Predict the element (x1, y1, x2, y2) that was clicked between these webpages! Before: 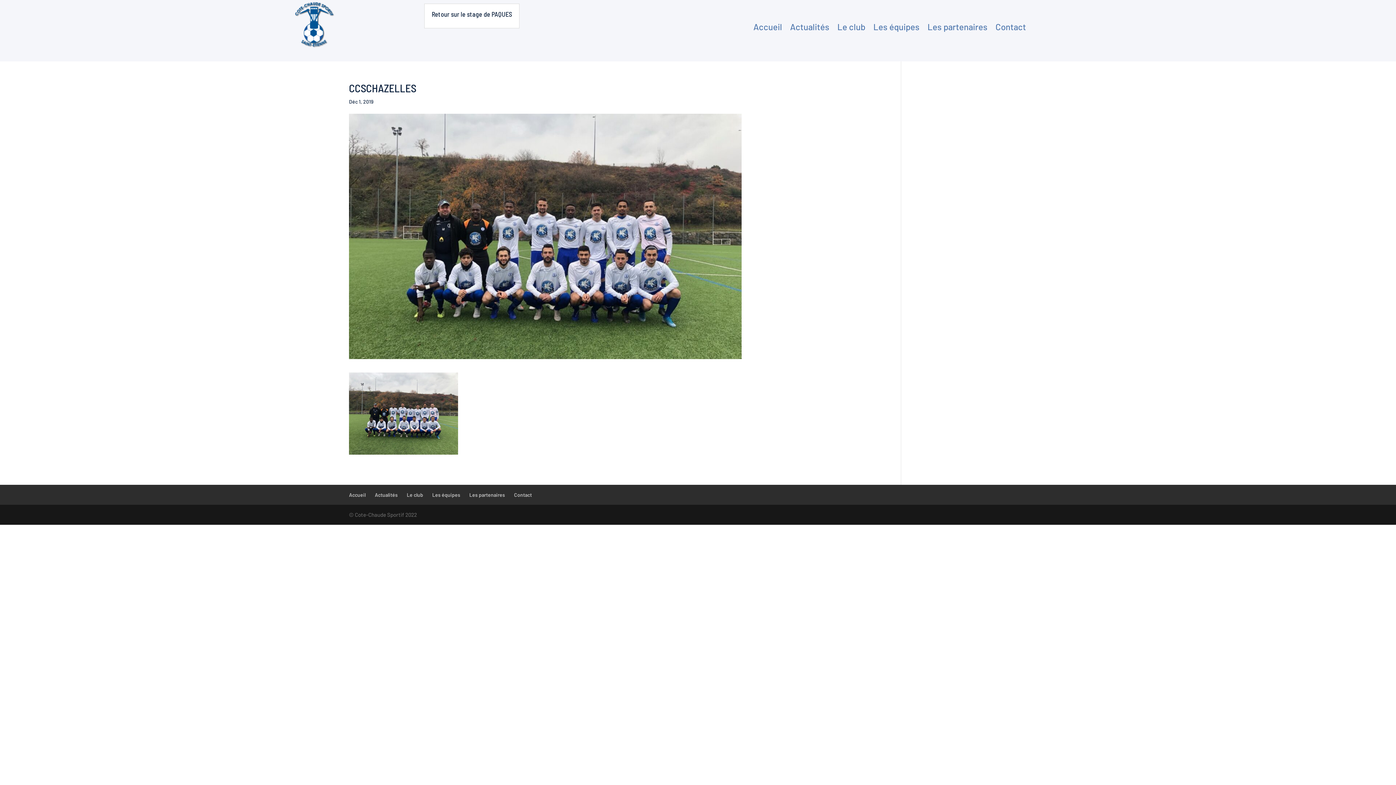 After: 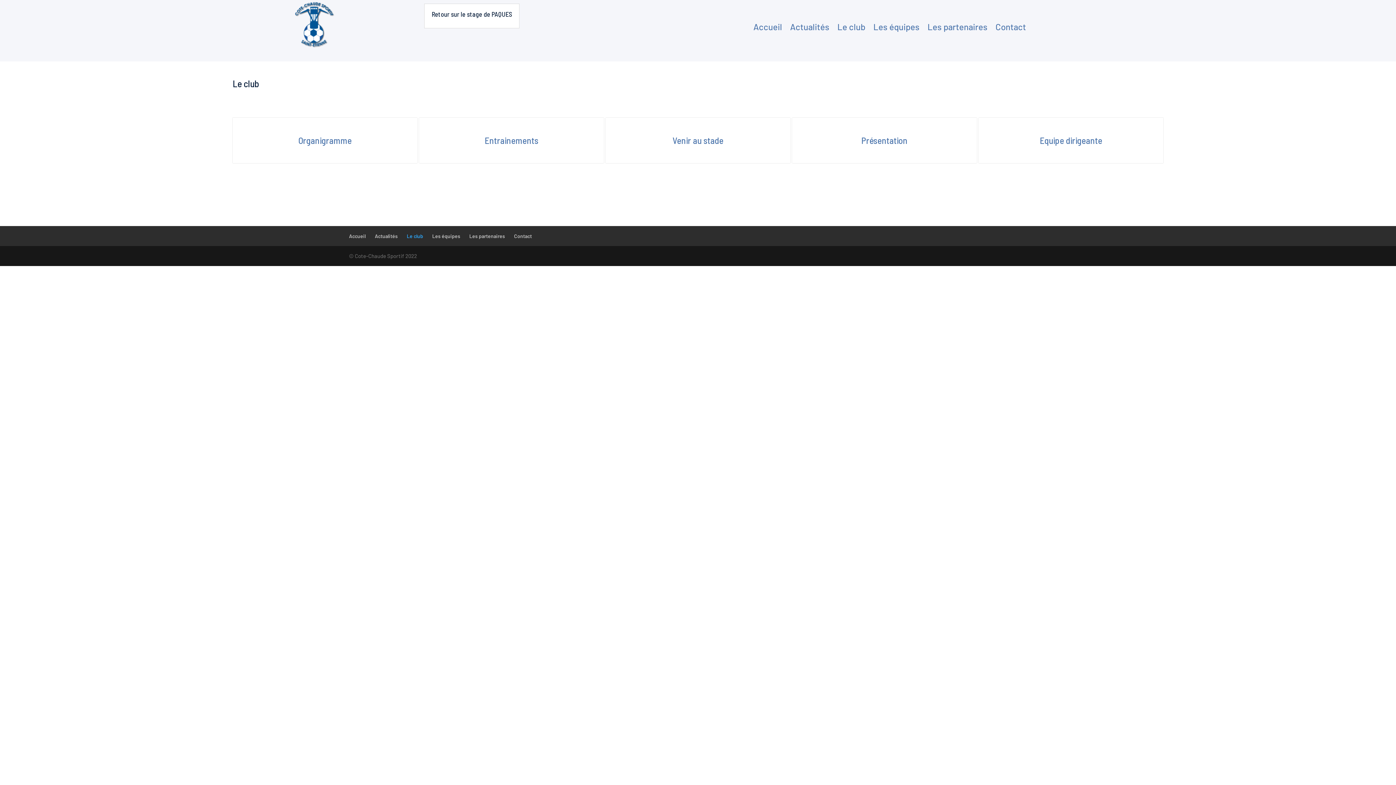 Action: bbox: (406, 491, 423, 498) label: Le club